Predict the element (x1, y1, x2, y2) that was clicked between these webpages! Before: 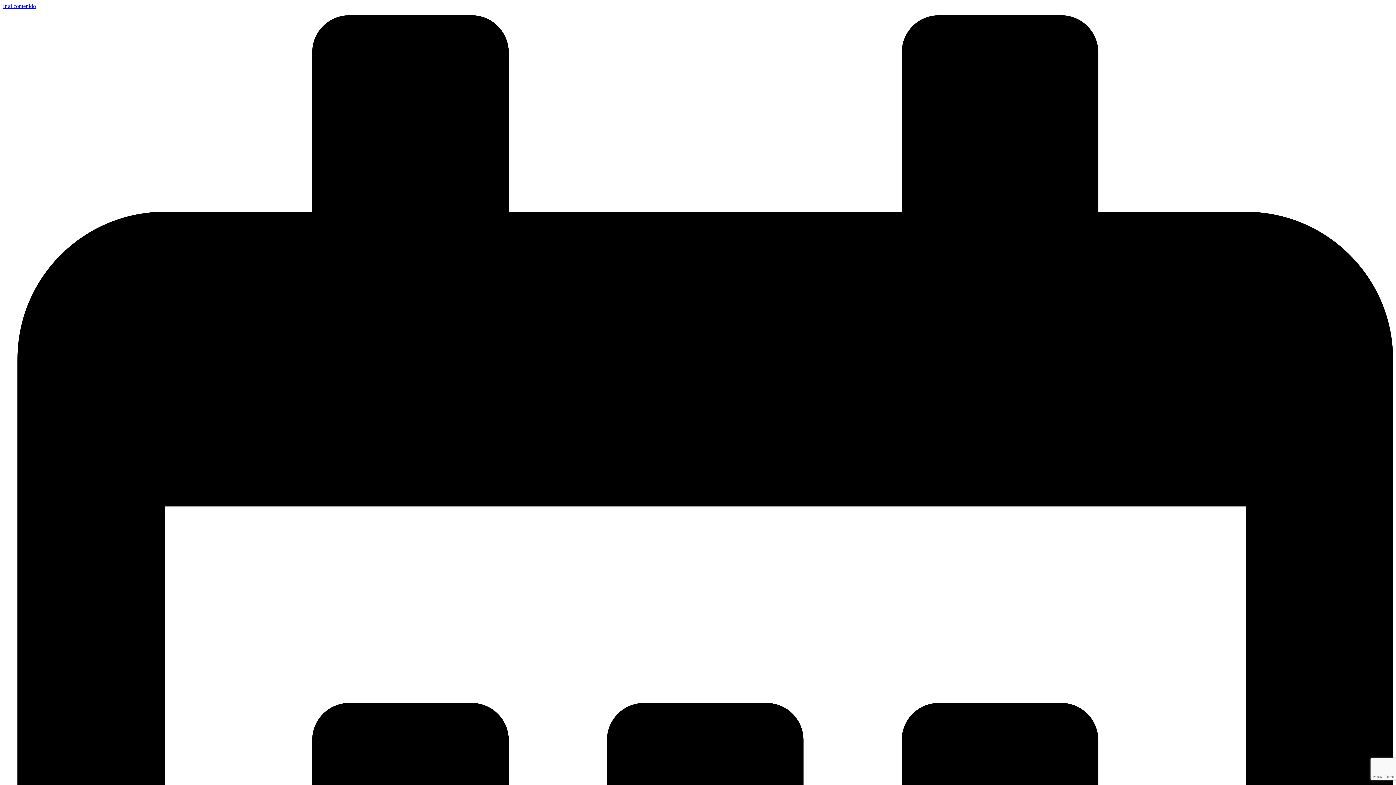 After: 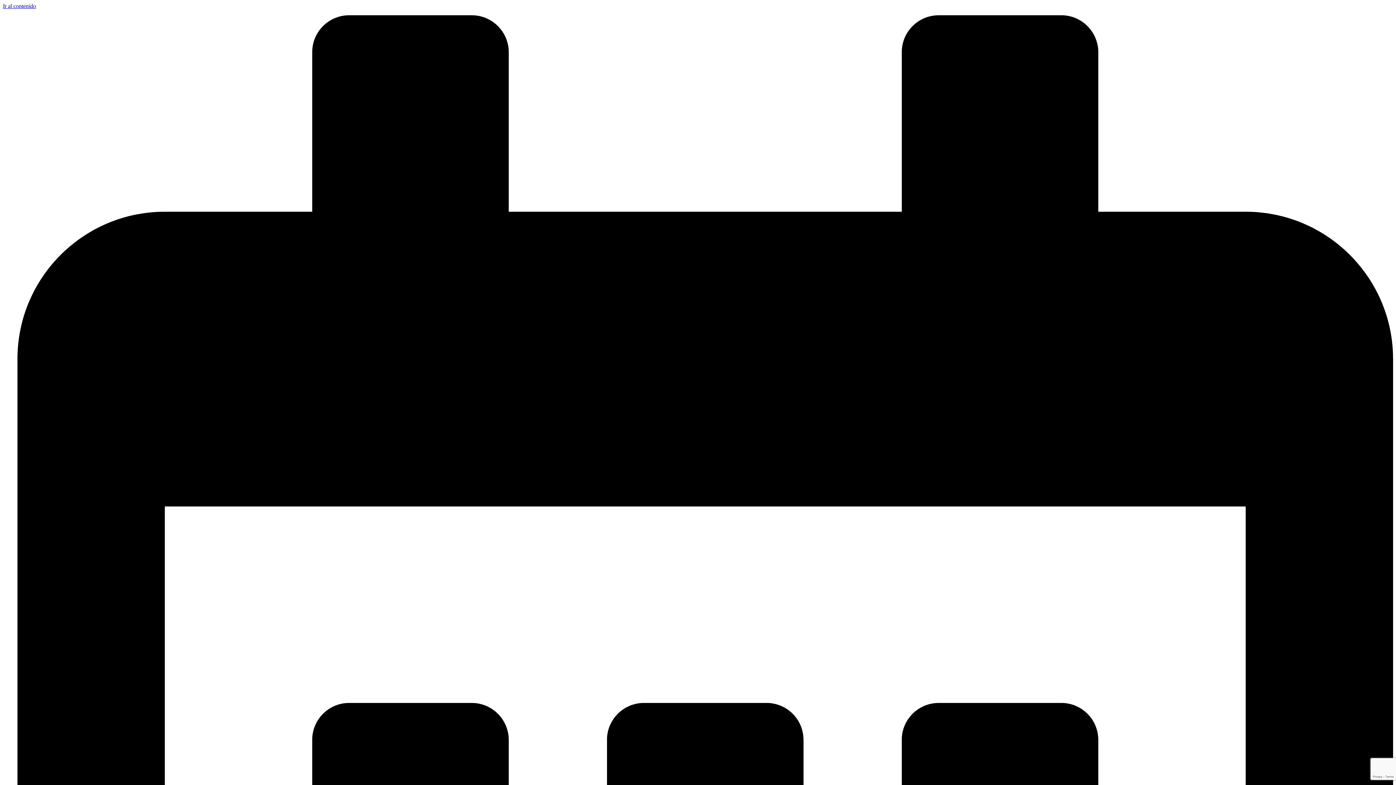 Action: bbox: (2, 2, 36, 9) label: Ir al contenido